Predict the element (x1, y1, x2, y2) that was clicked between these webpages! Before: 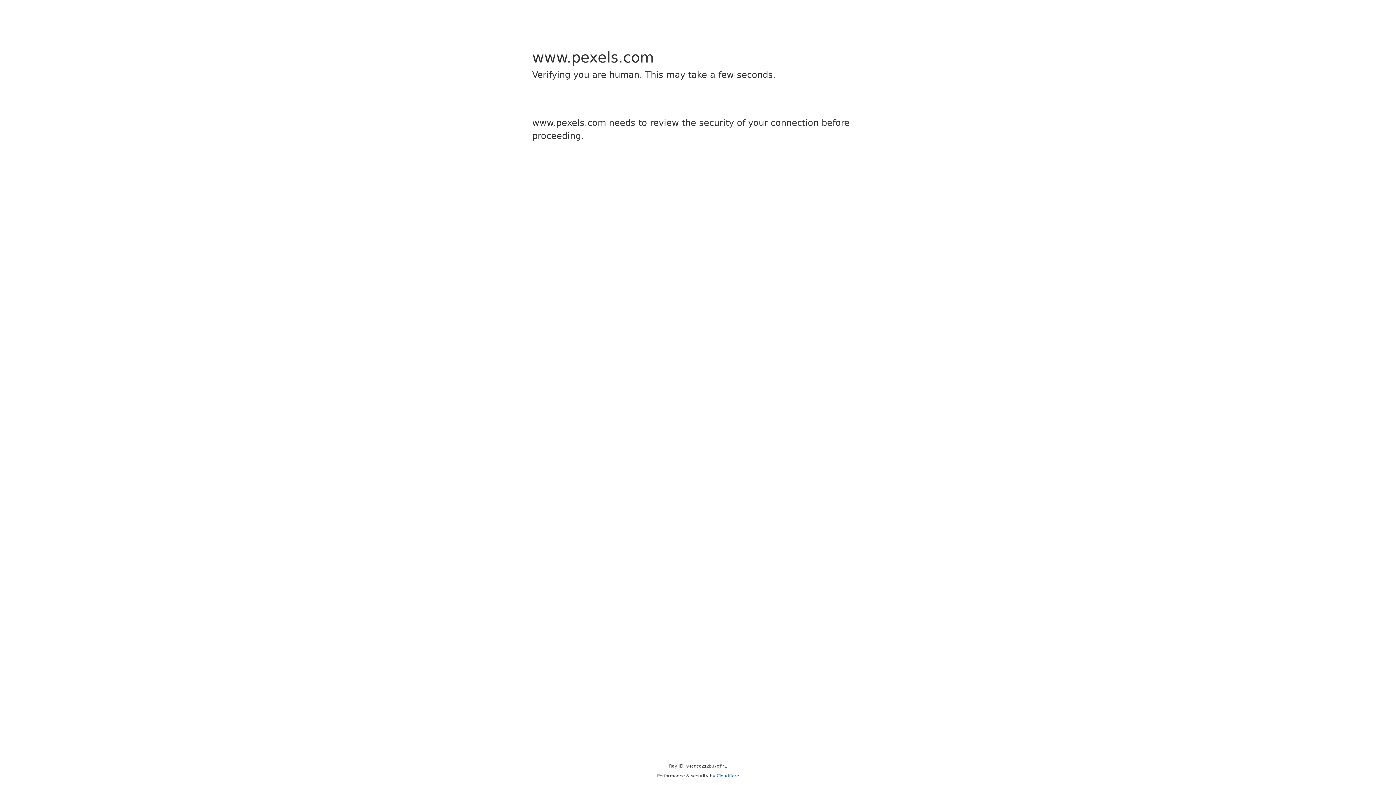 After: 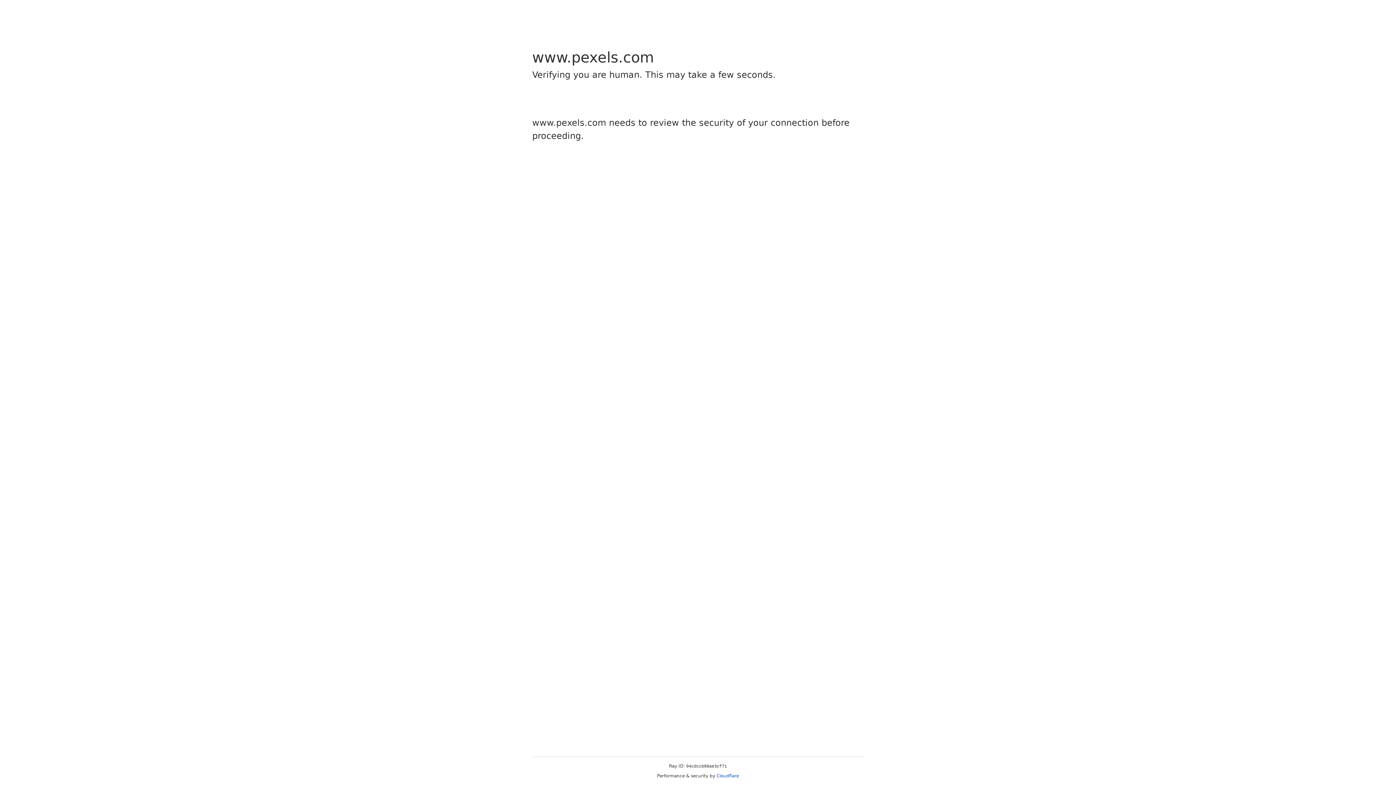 Action: bbox: (716, 773, 739, 778) label: Cloudflare